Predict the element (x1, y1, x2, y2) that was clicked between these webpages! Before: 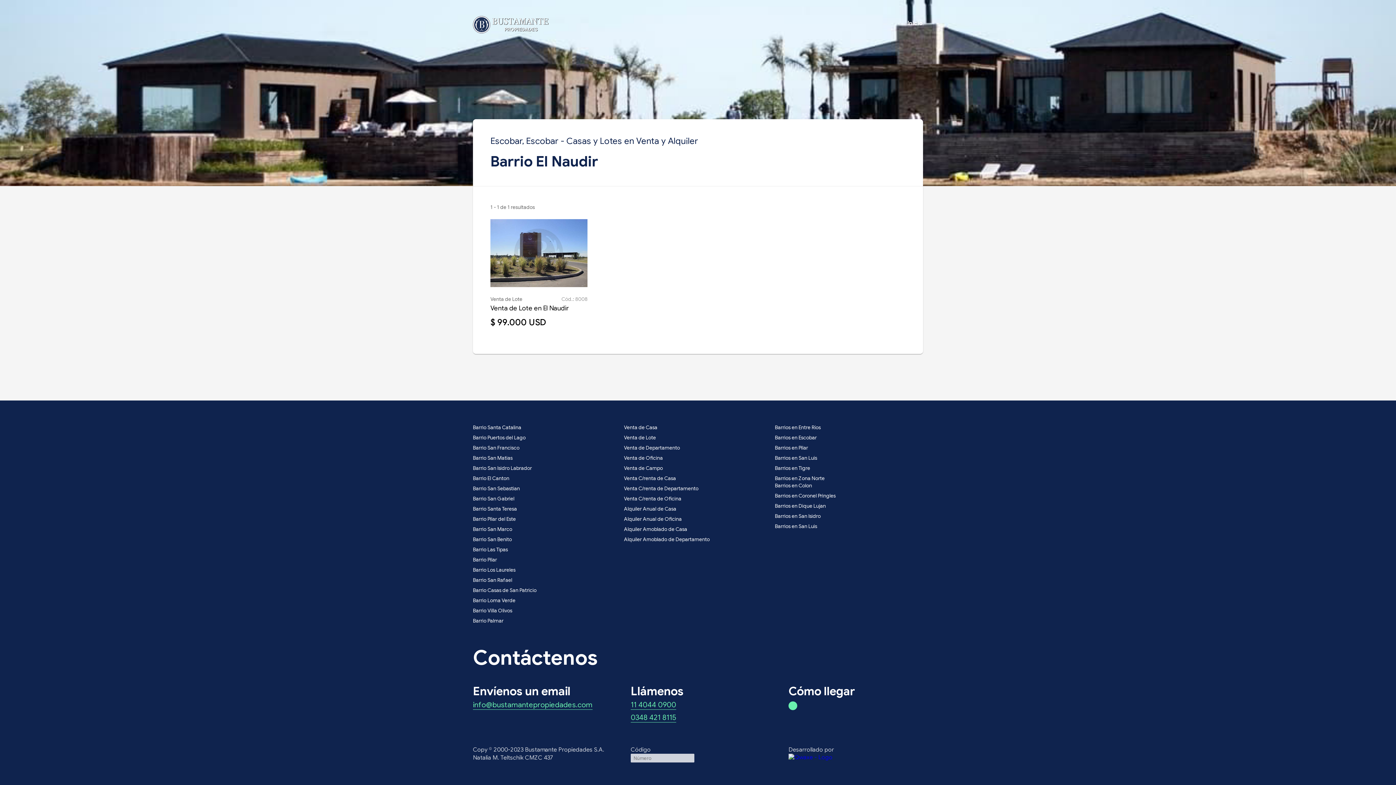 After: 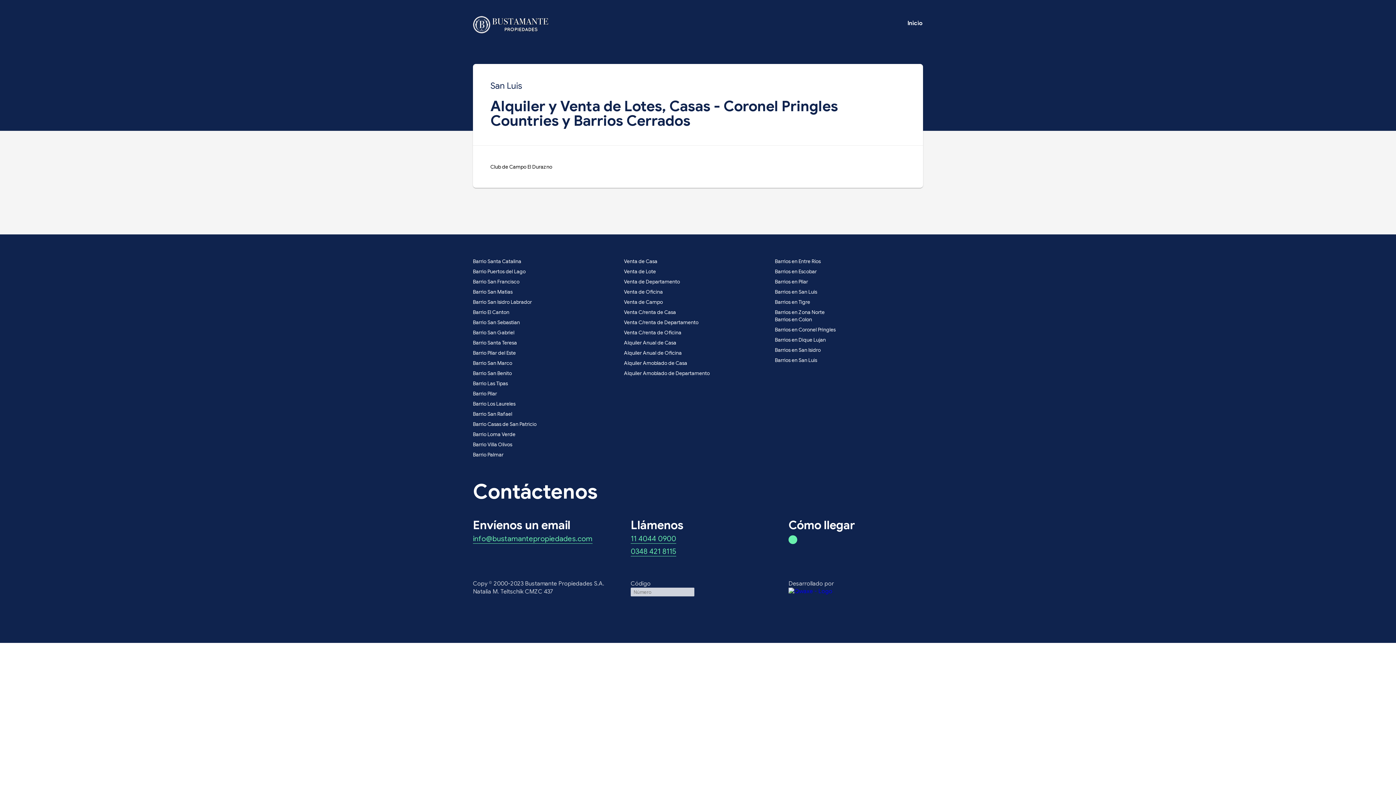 Action: label: Barrios en Coronel Pringles bbox: (775, 492, 835, 499)